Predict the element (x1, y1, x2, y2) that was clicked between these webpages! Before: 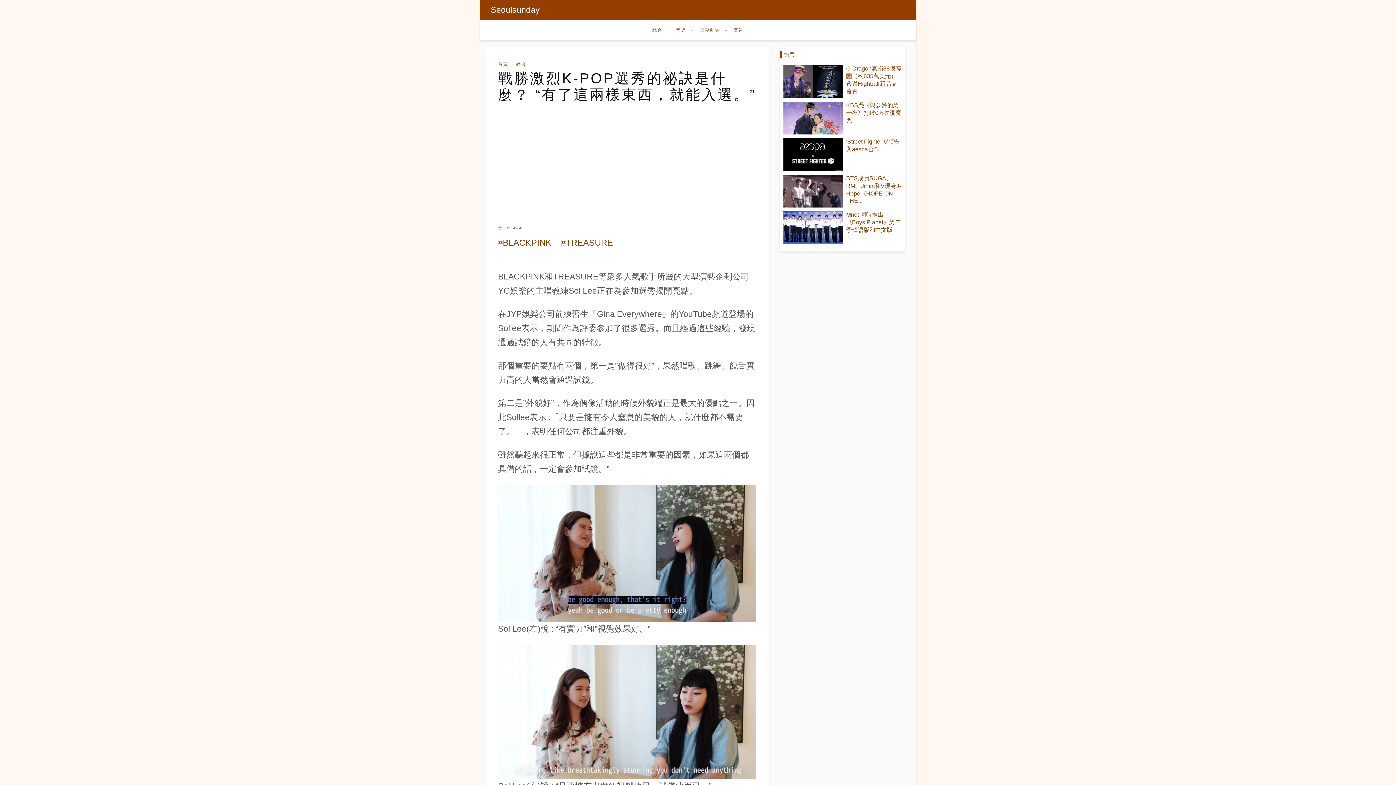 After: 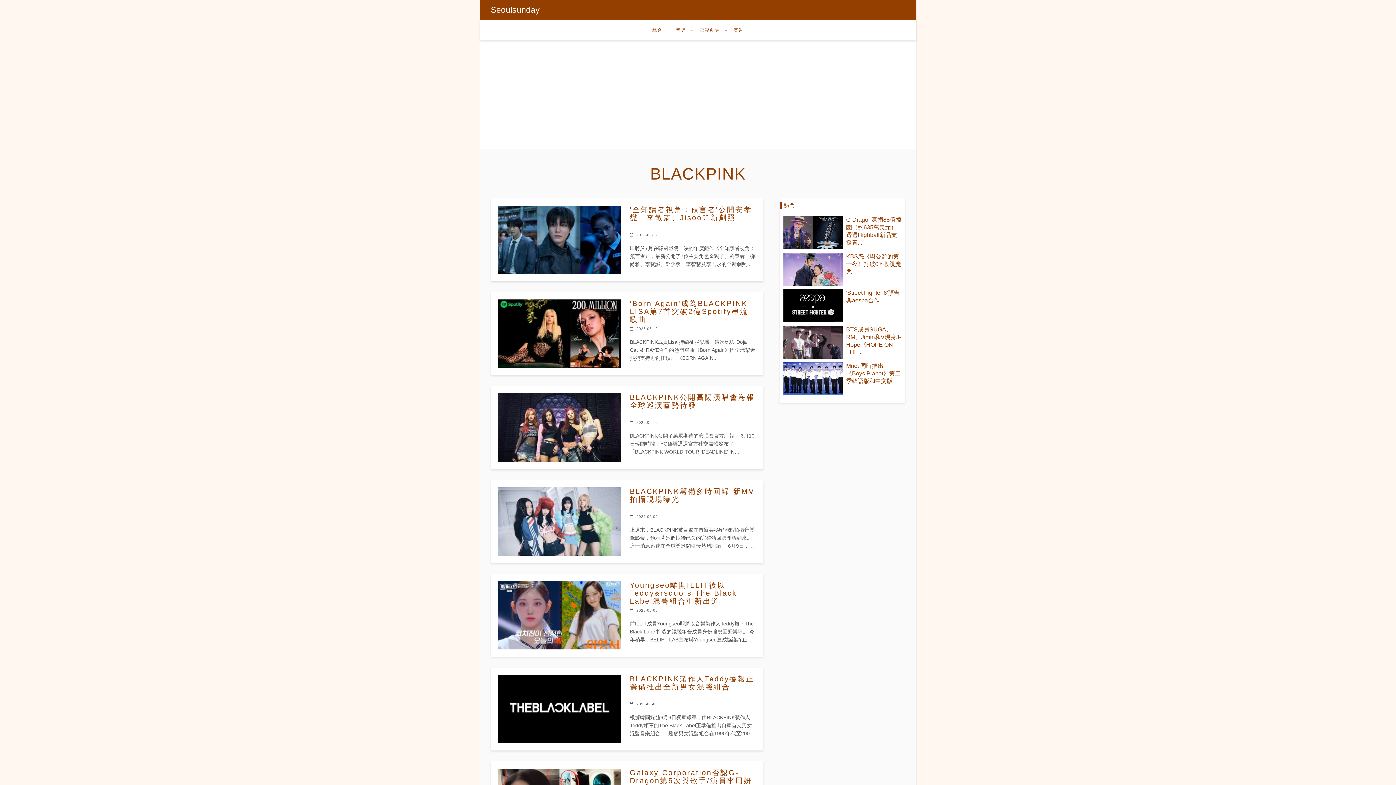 Action: label: #BLACKPINK bbox: (498, 237, 551, 247)